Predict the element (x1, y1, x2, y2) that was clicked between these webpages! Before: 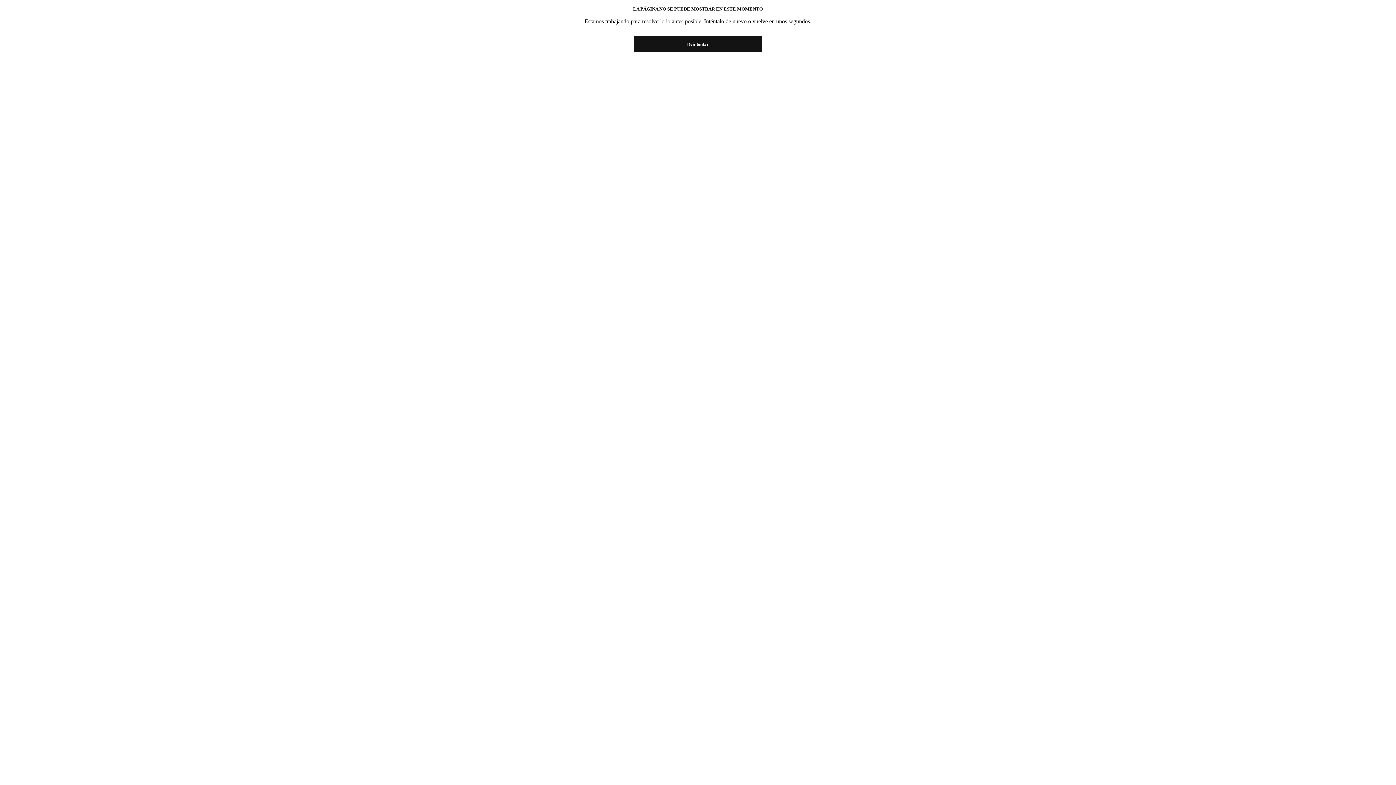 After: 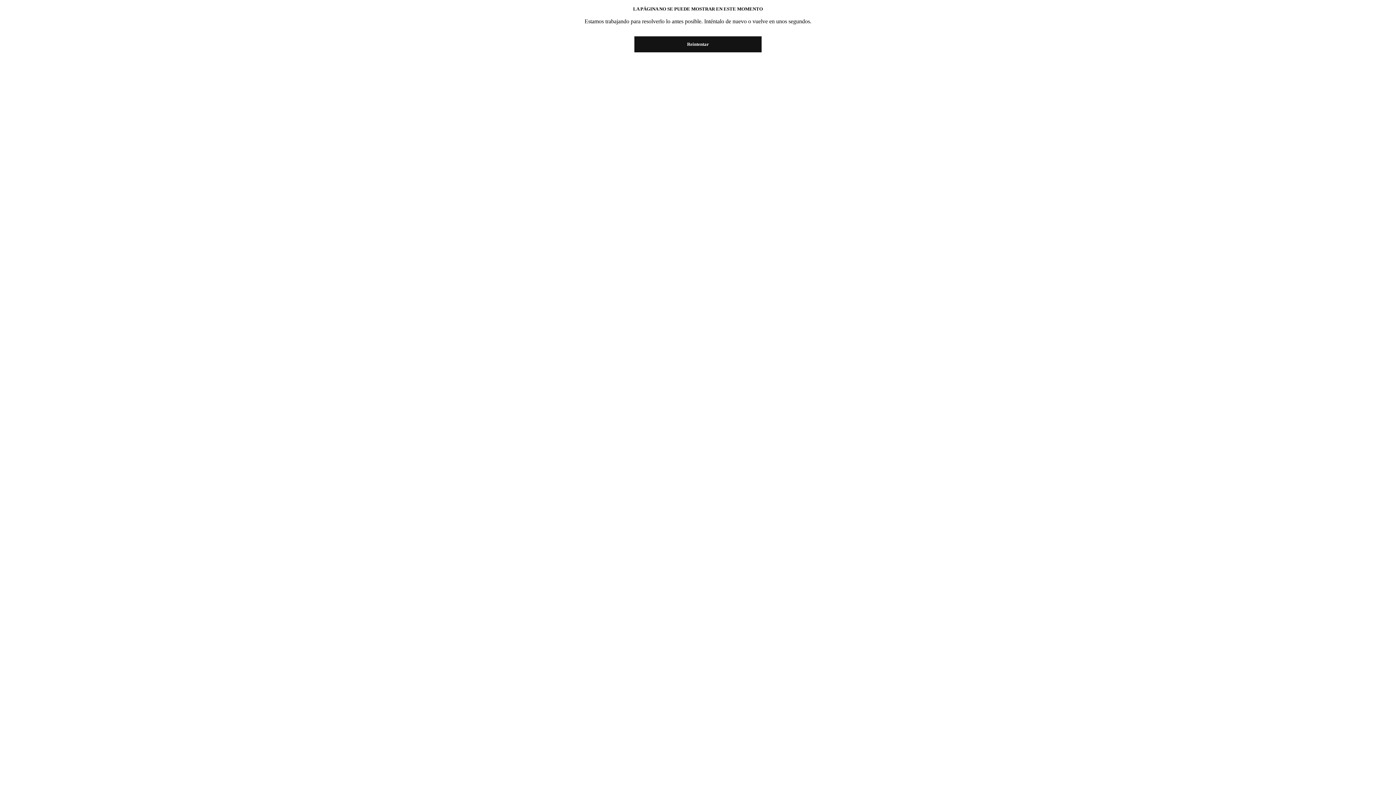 Action: bbox: (634, 36, 761, 52) label: Reintentar